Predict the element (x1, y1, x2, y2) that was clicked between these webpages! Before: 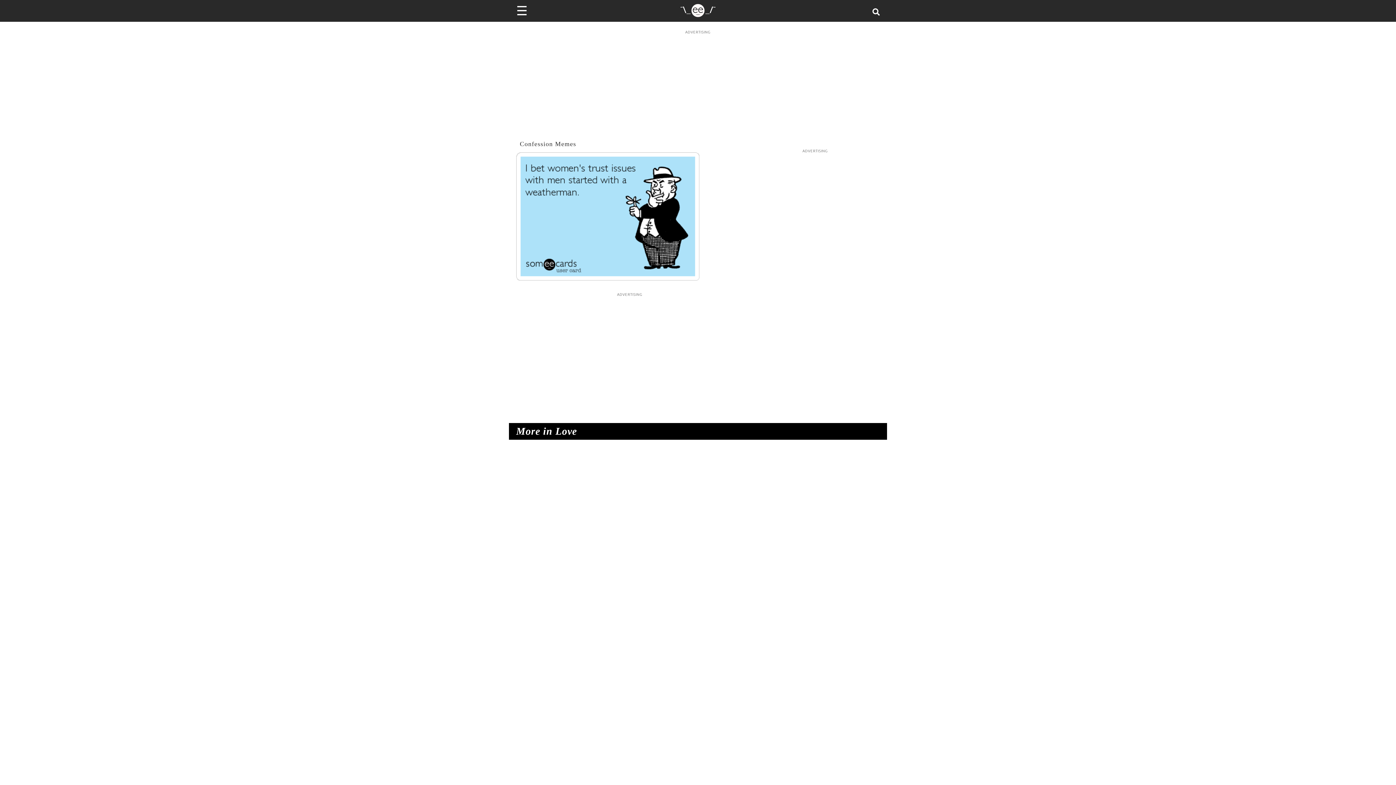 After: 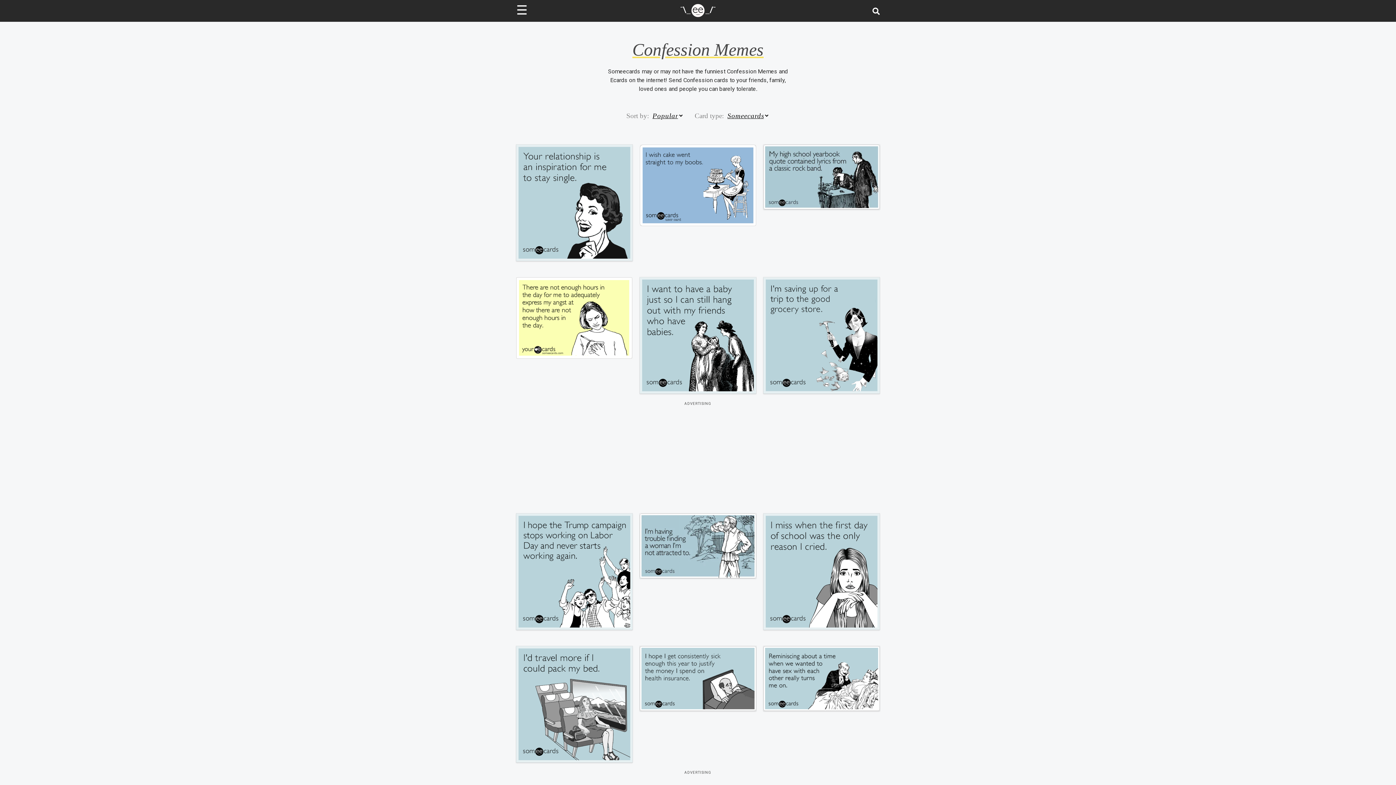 Action: label: Confession Memes bbox: (520, 140, 576, 147)